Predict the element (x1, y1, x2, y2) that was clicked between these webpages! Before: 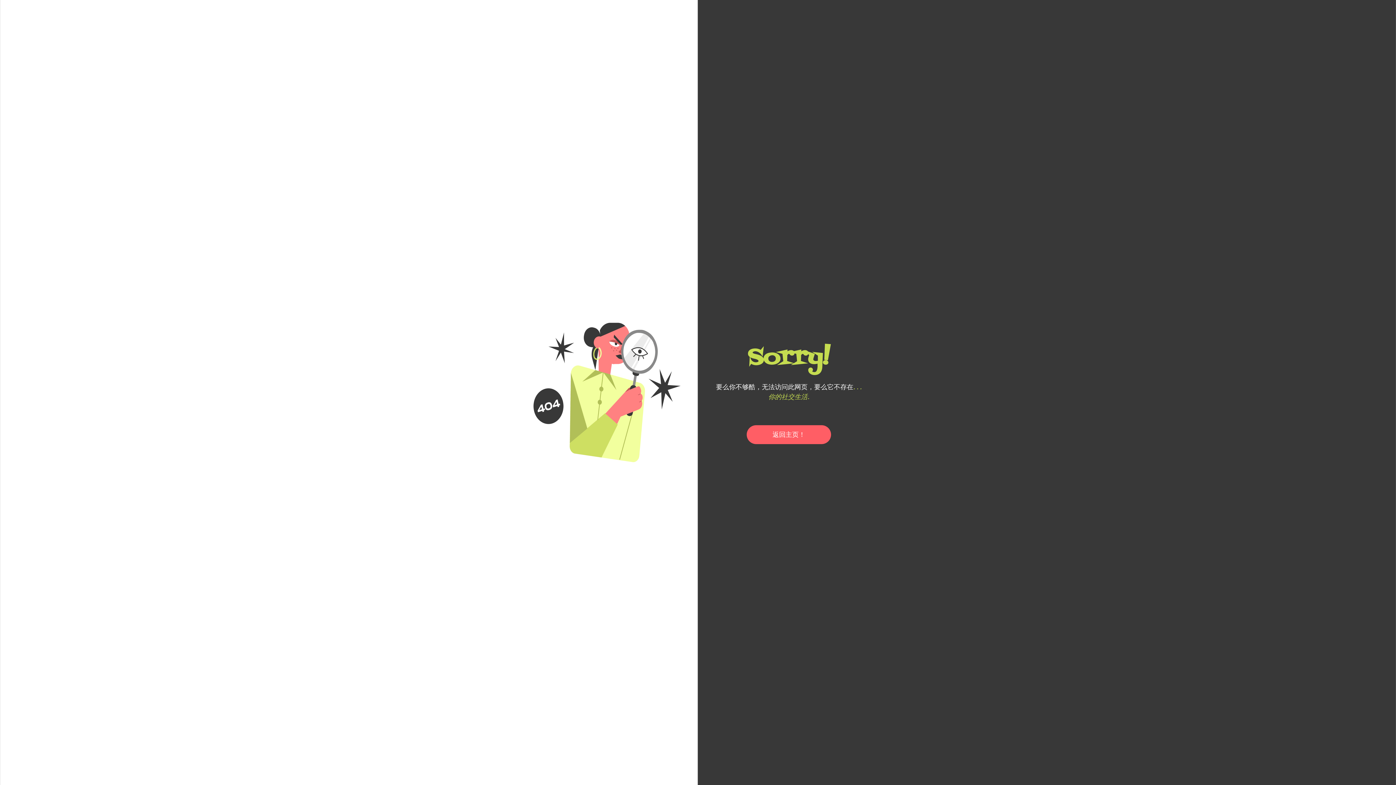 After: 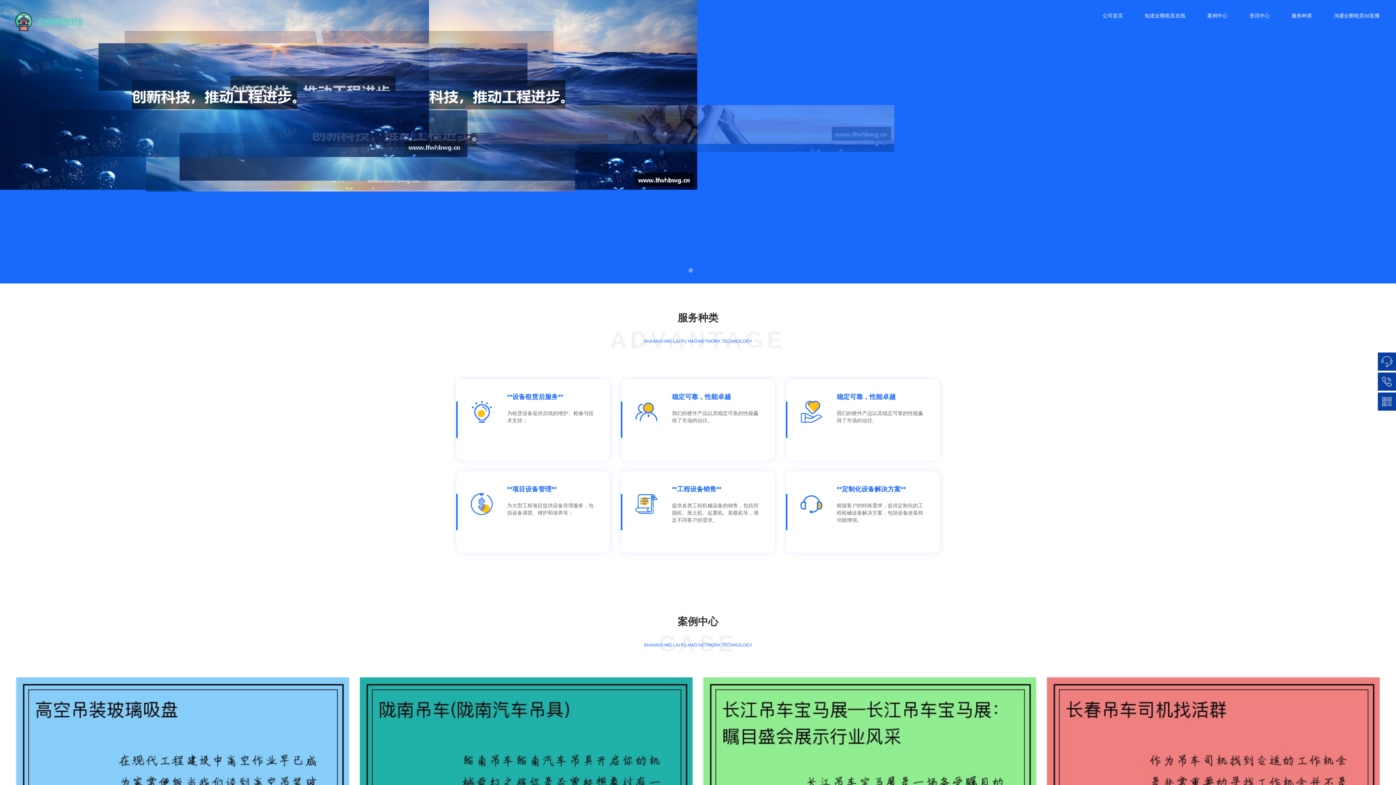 Action: bbox: (746, 425, 831, 444) label: 返回主页！